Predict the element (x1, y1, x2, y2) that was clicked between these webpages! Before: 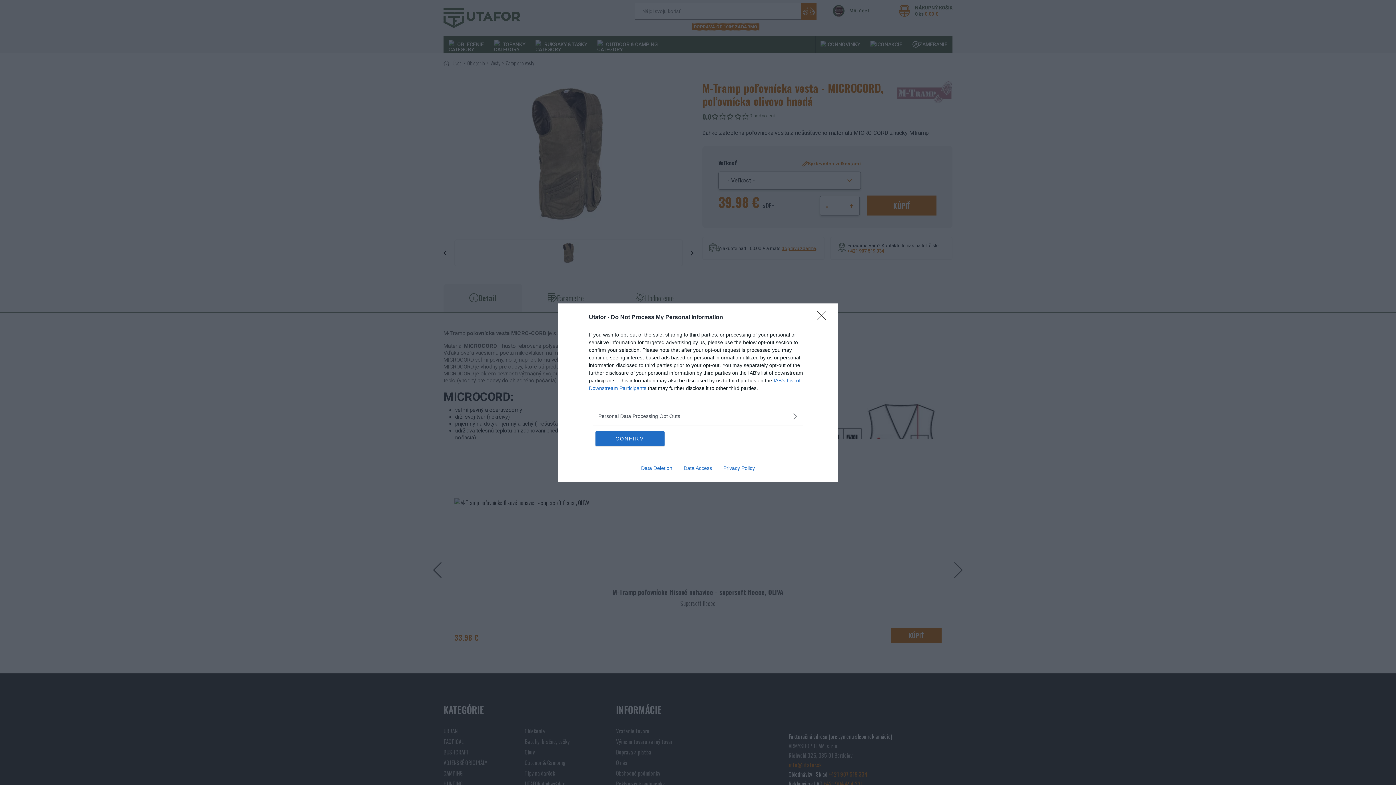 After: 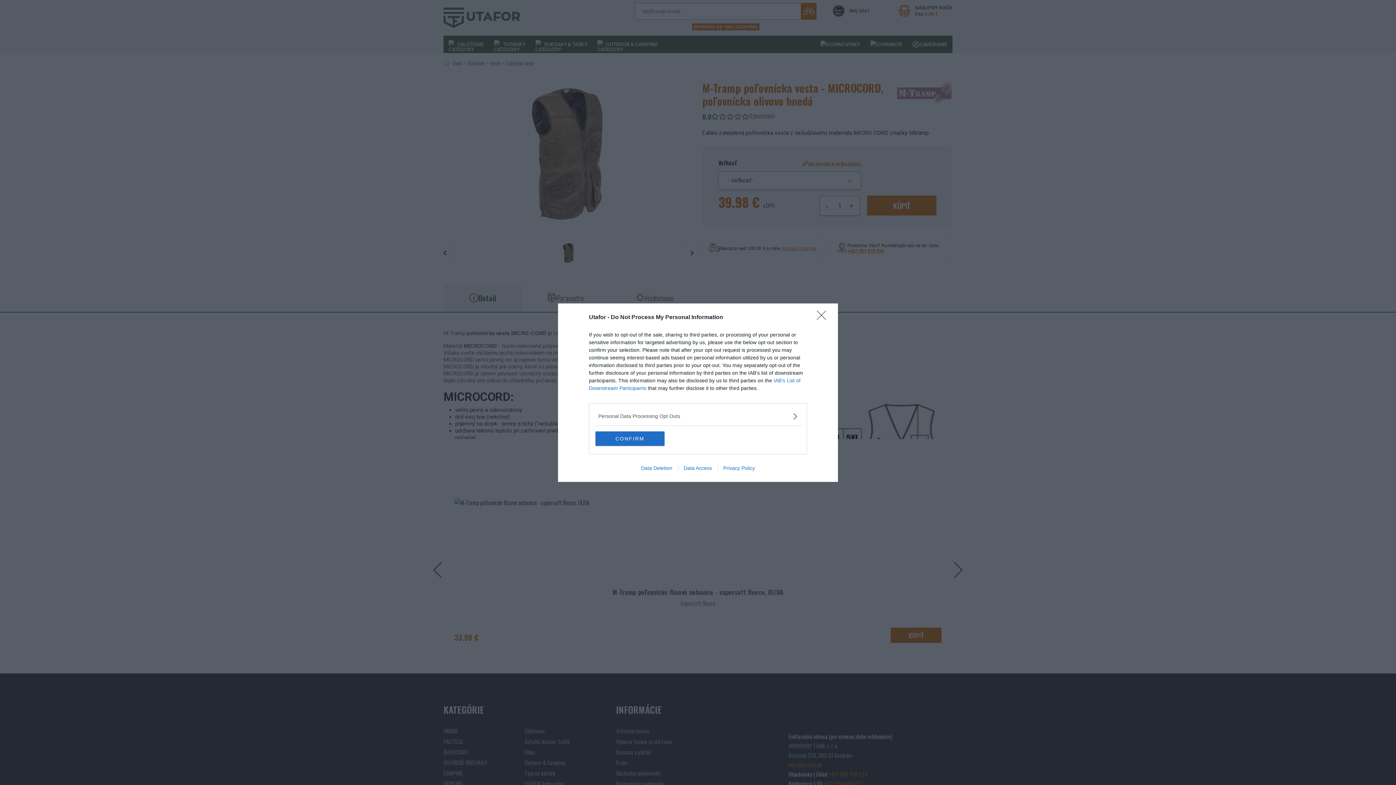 Action: bbox: (717, 465, 760, 471) label: Privacy Policy